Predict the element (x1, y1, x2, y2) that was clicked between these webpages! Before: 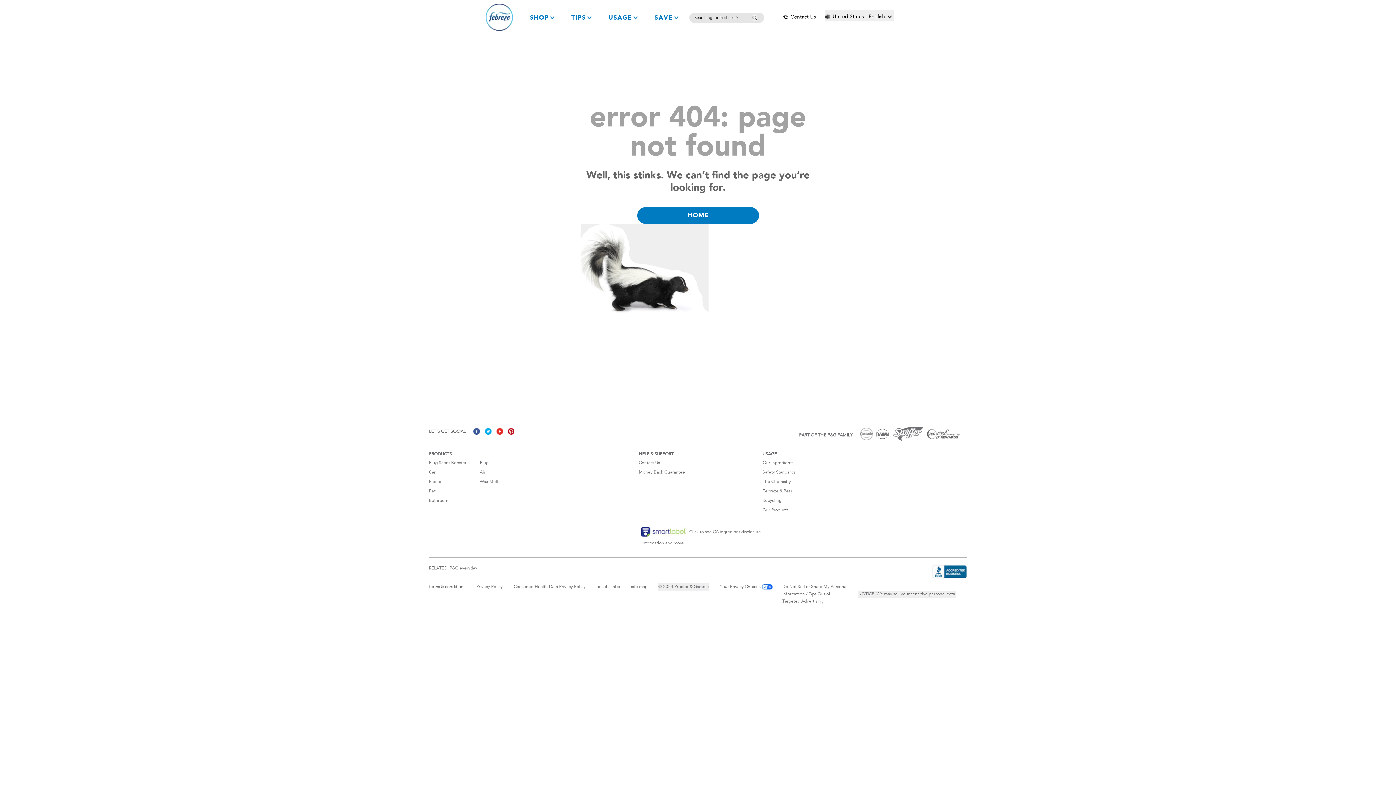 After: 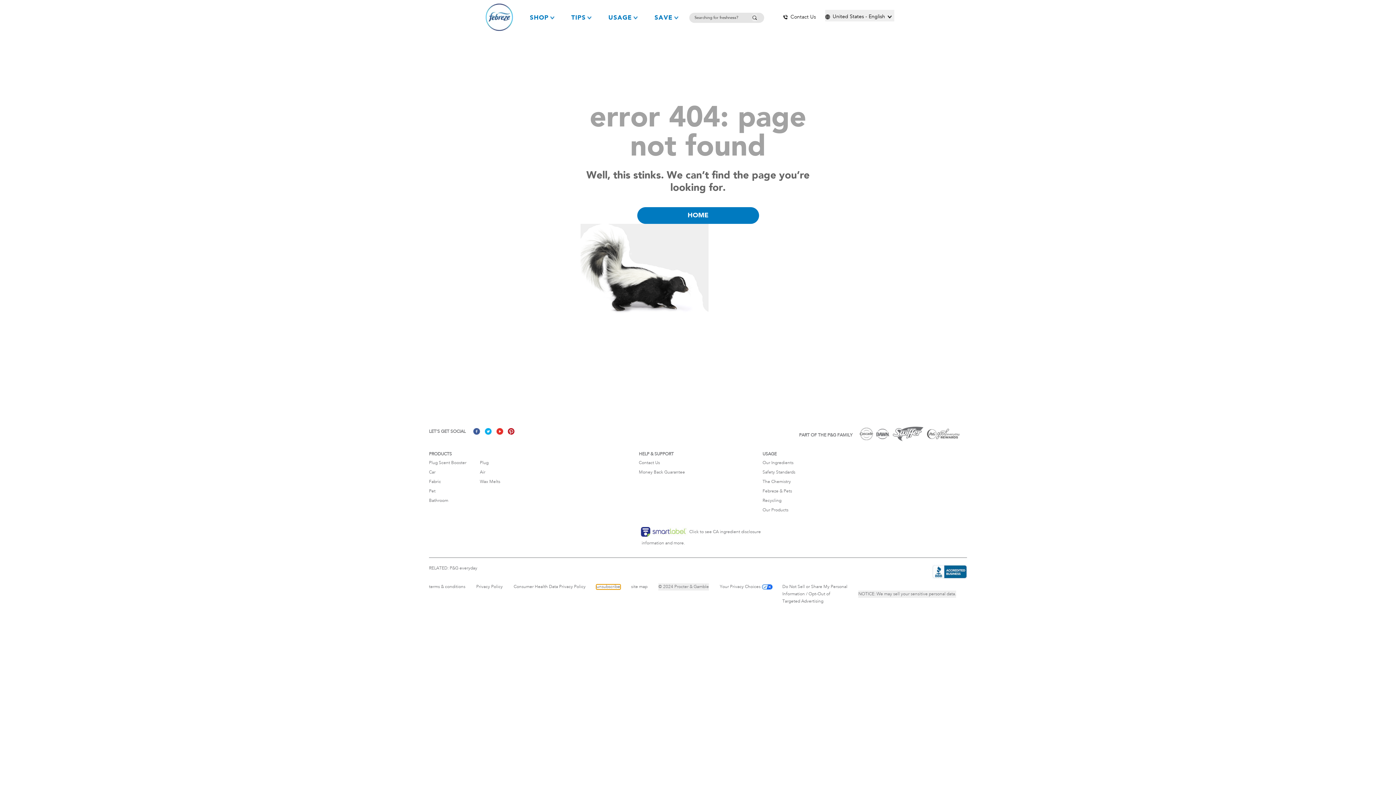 Action: label: unsubscribe bbox: (596, 585, 620, 589)